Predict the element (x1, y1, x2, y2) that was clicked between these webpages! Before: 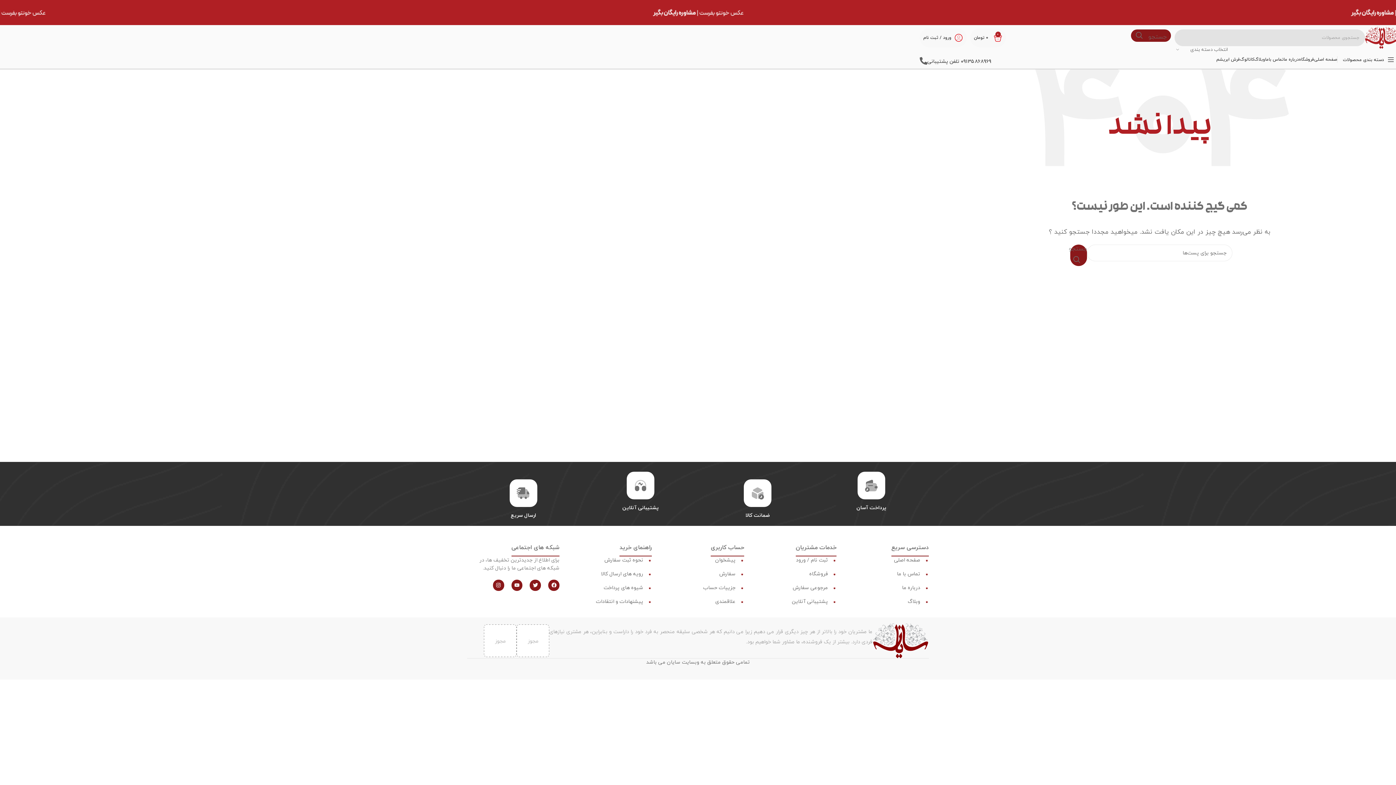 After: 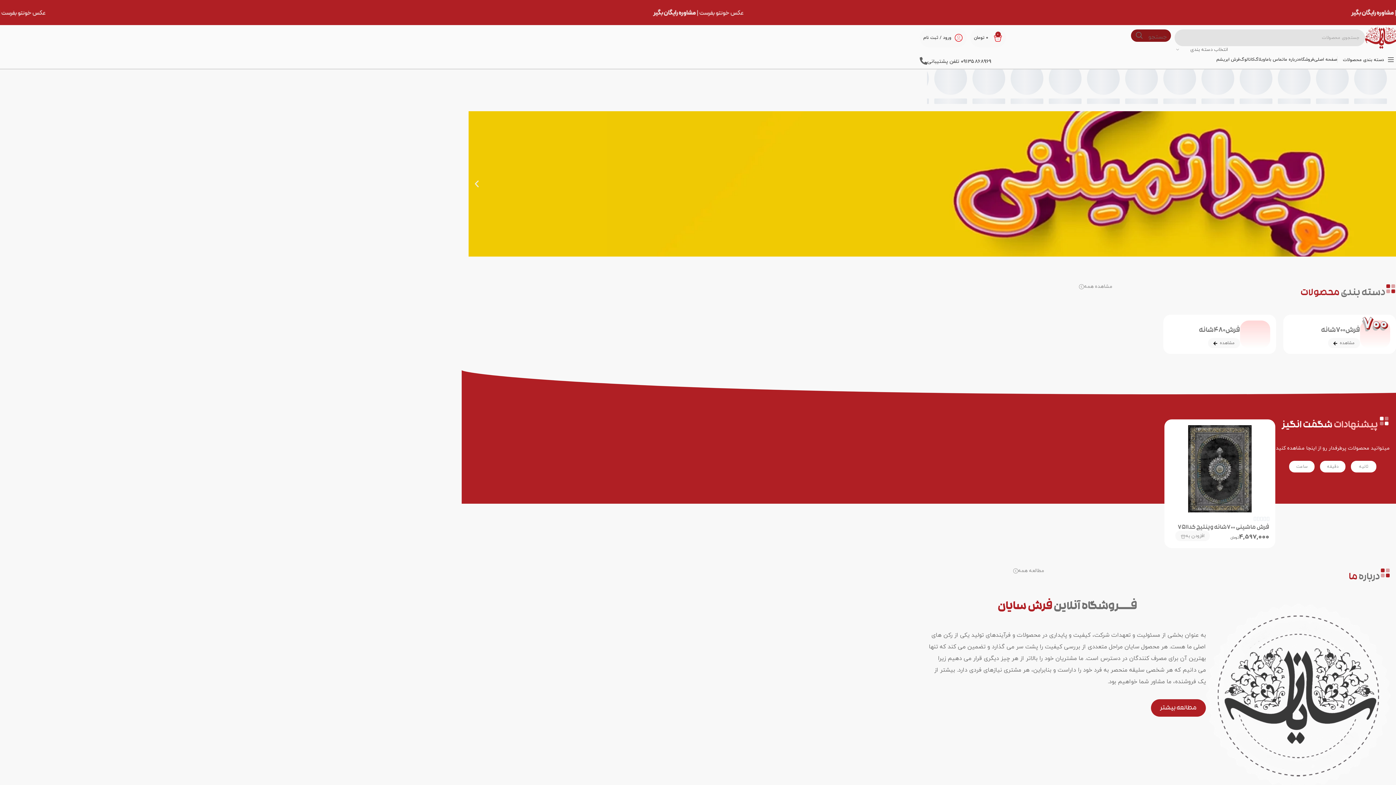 Action: bbox: (1314, 52, 1337, 66) label: صفحه اصلی